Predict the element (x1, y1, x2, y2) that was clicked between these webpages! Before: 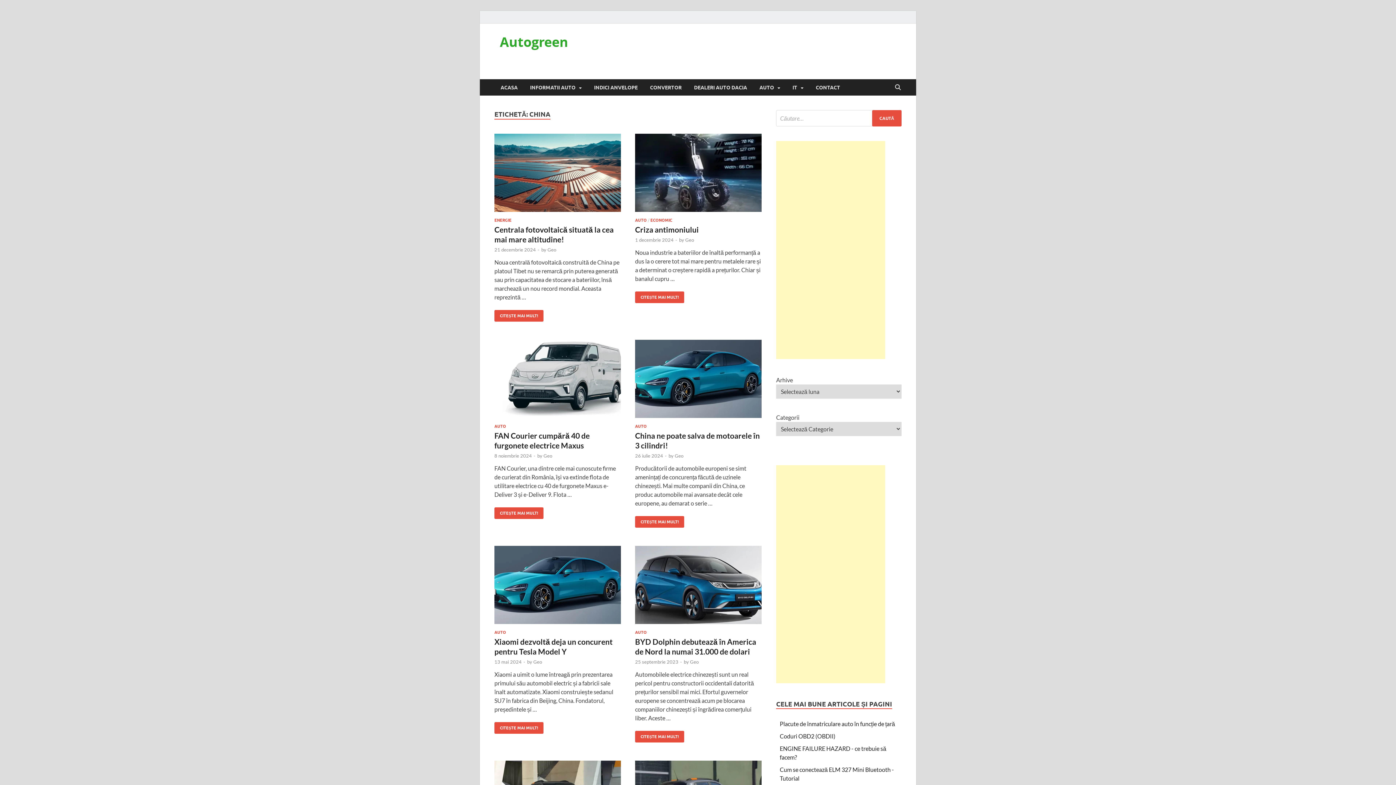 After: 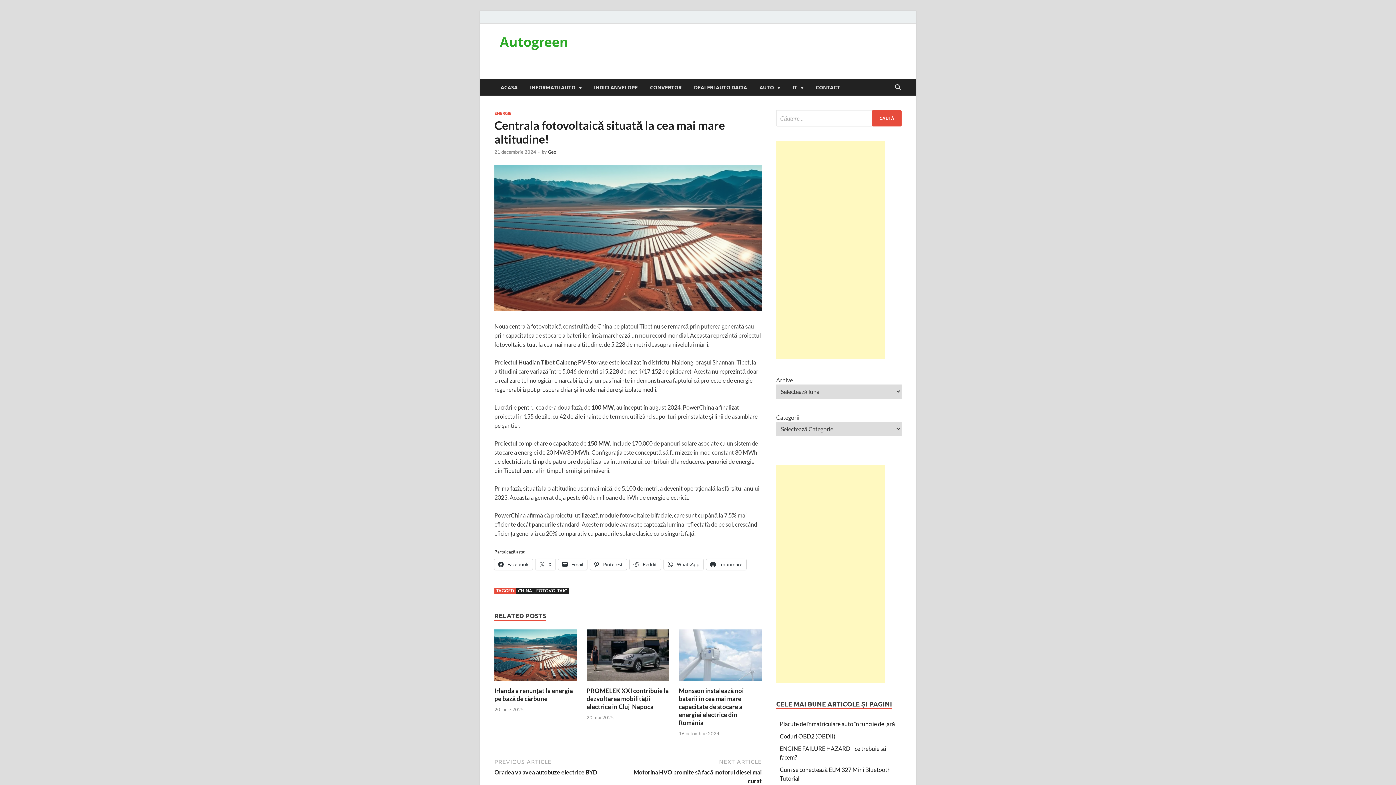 Action: label: 21 decembrie 2024 bbox: (494, 246, 536, 252)